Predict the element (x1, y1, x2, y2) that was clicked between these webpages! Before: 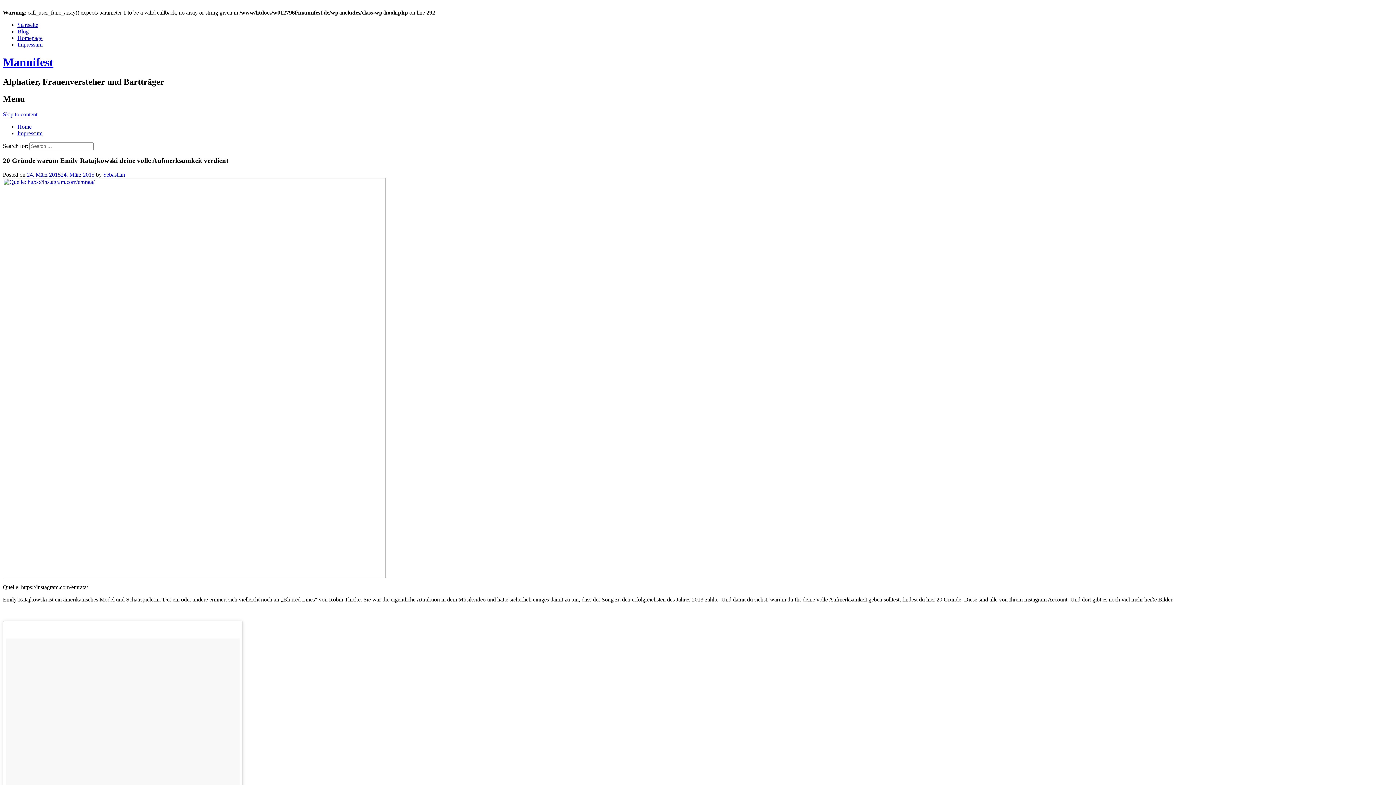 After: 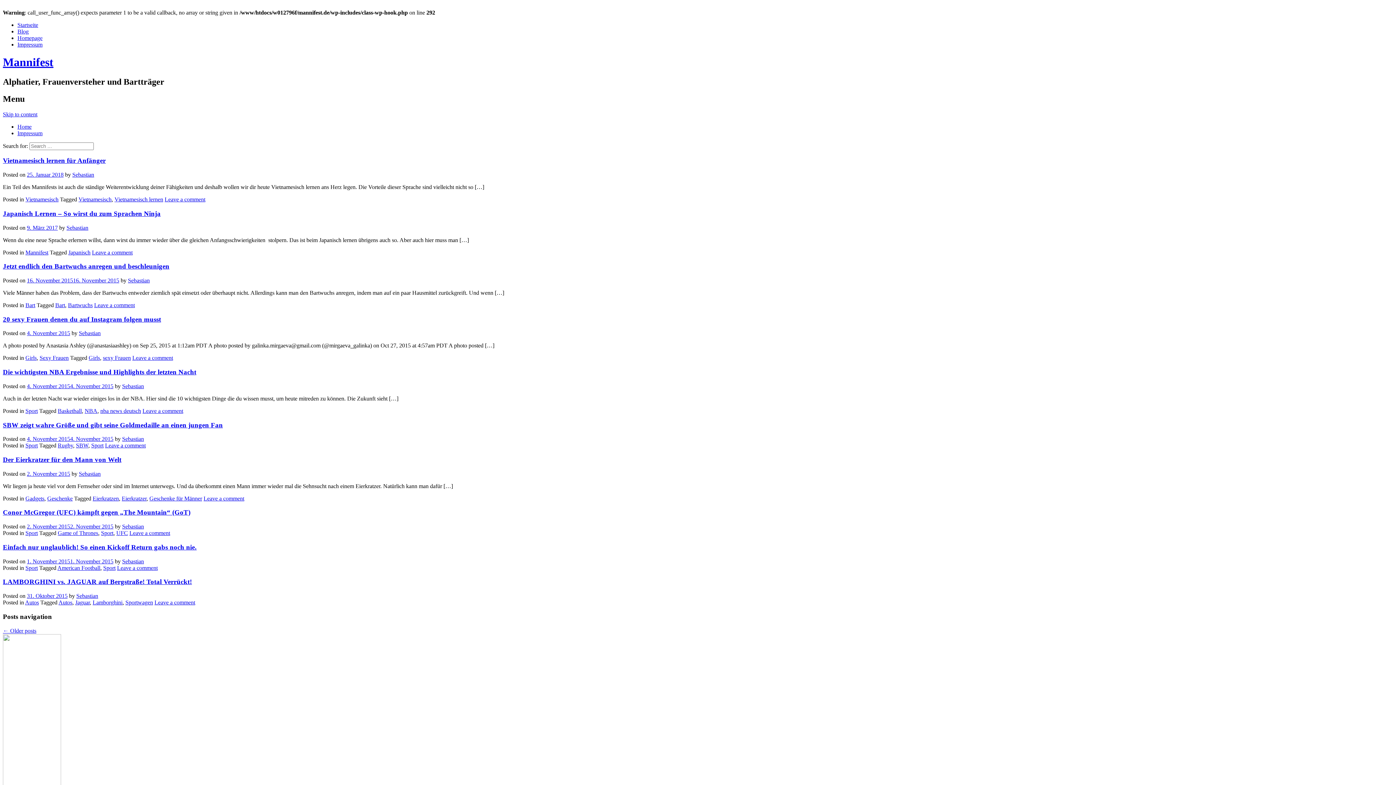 Action: label: Mannifest bbox: (2, 55, 53, 68)